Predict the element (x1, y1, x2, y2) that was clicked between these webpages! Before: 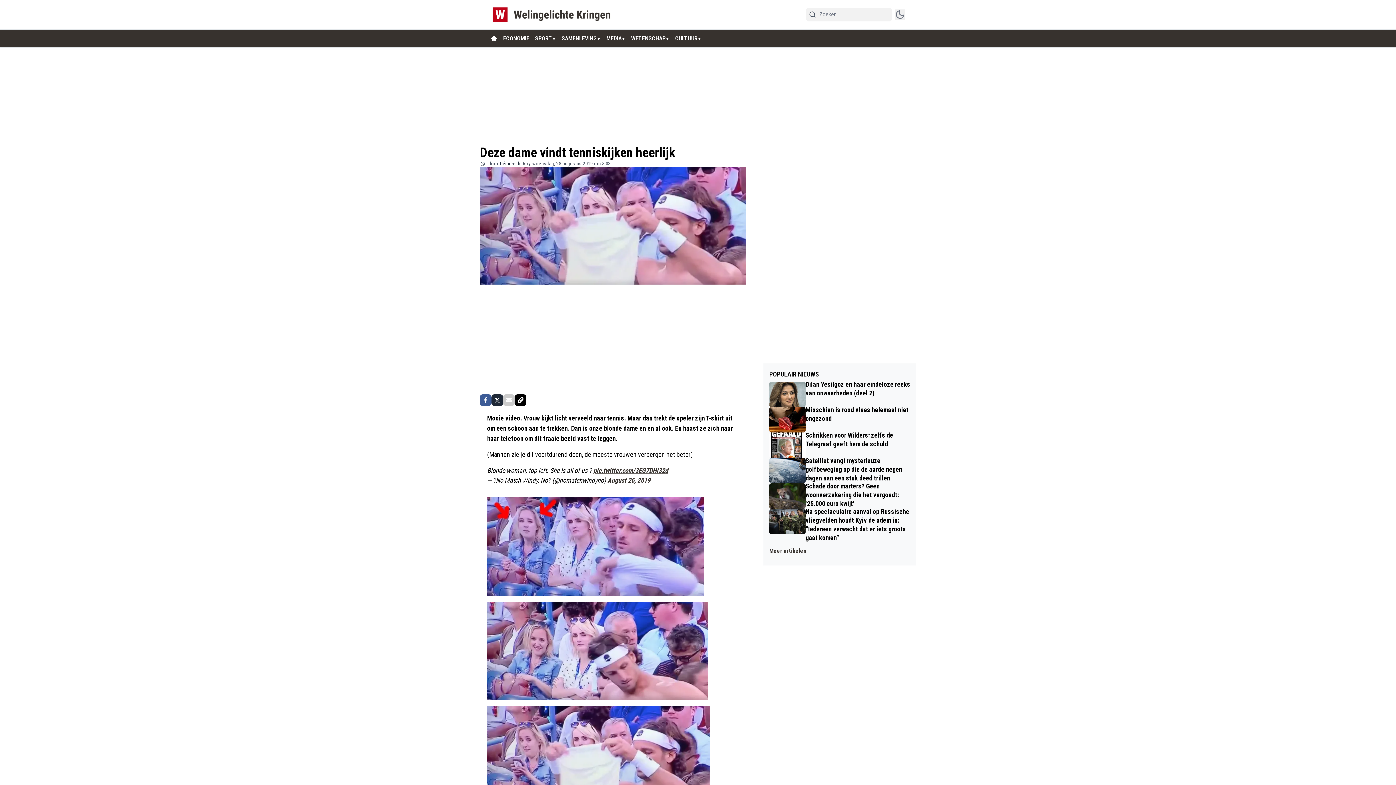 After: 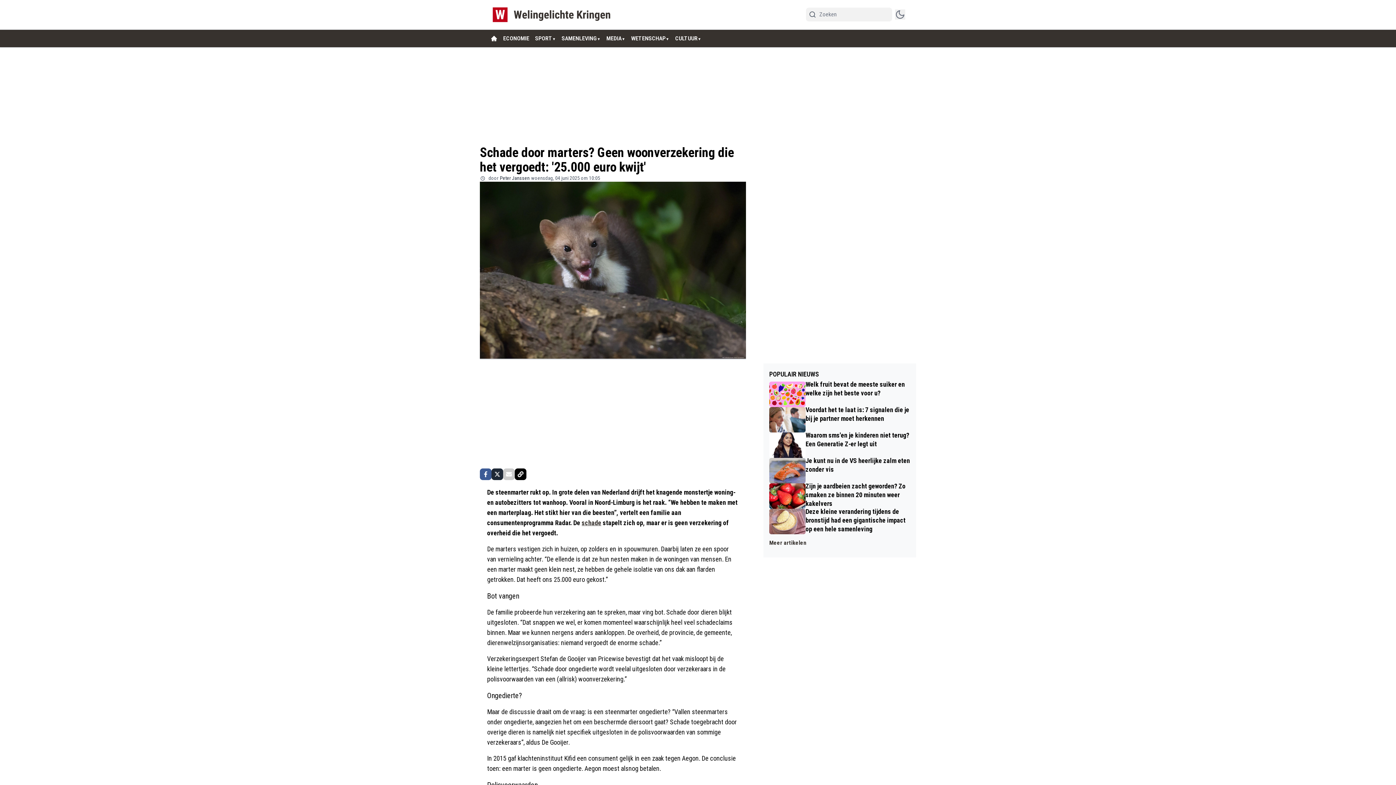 Action: label: Schade door marters? Geen woonverzekering die het vergoedt: '25.000 euro kwijt' bbox: (769, 483, 910, 509)